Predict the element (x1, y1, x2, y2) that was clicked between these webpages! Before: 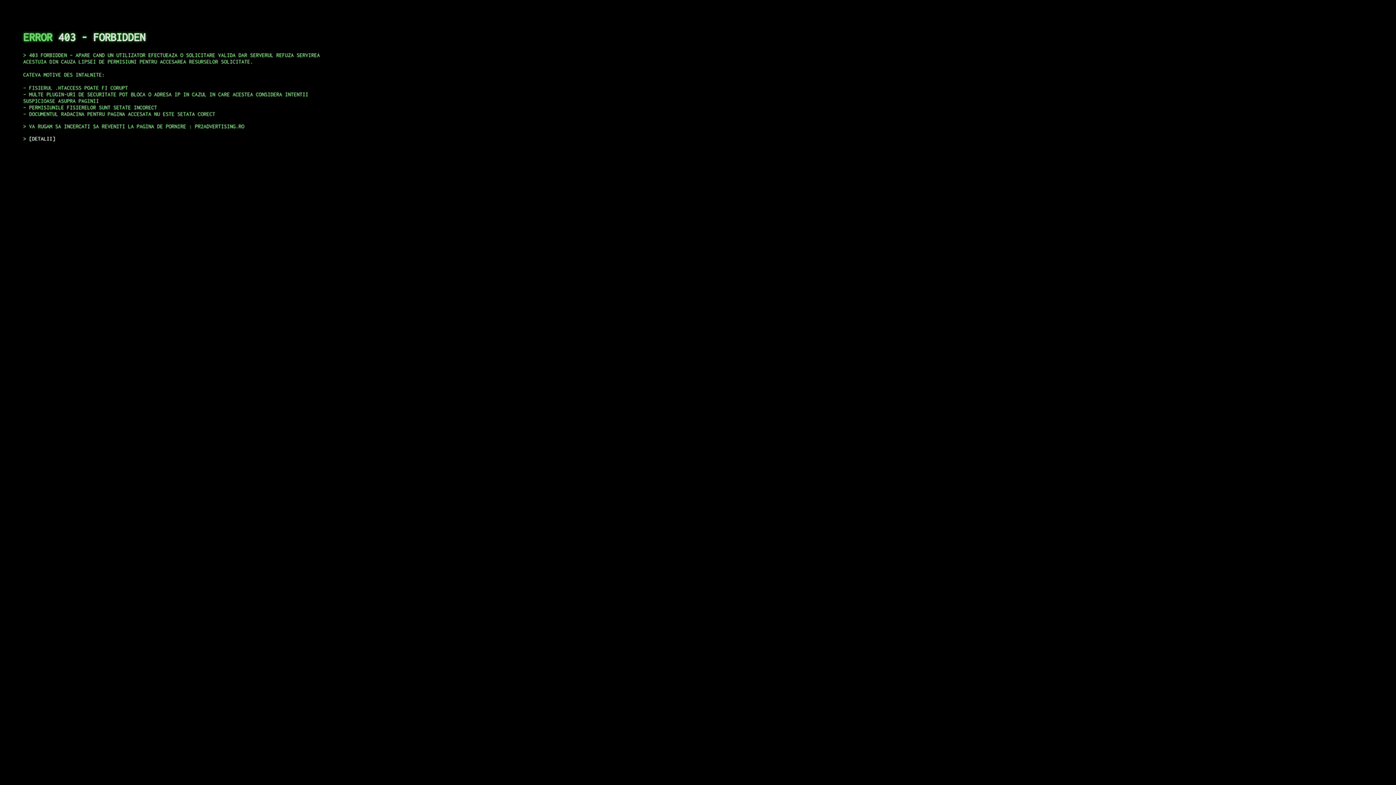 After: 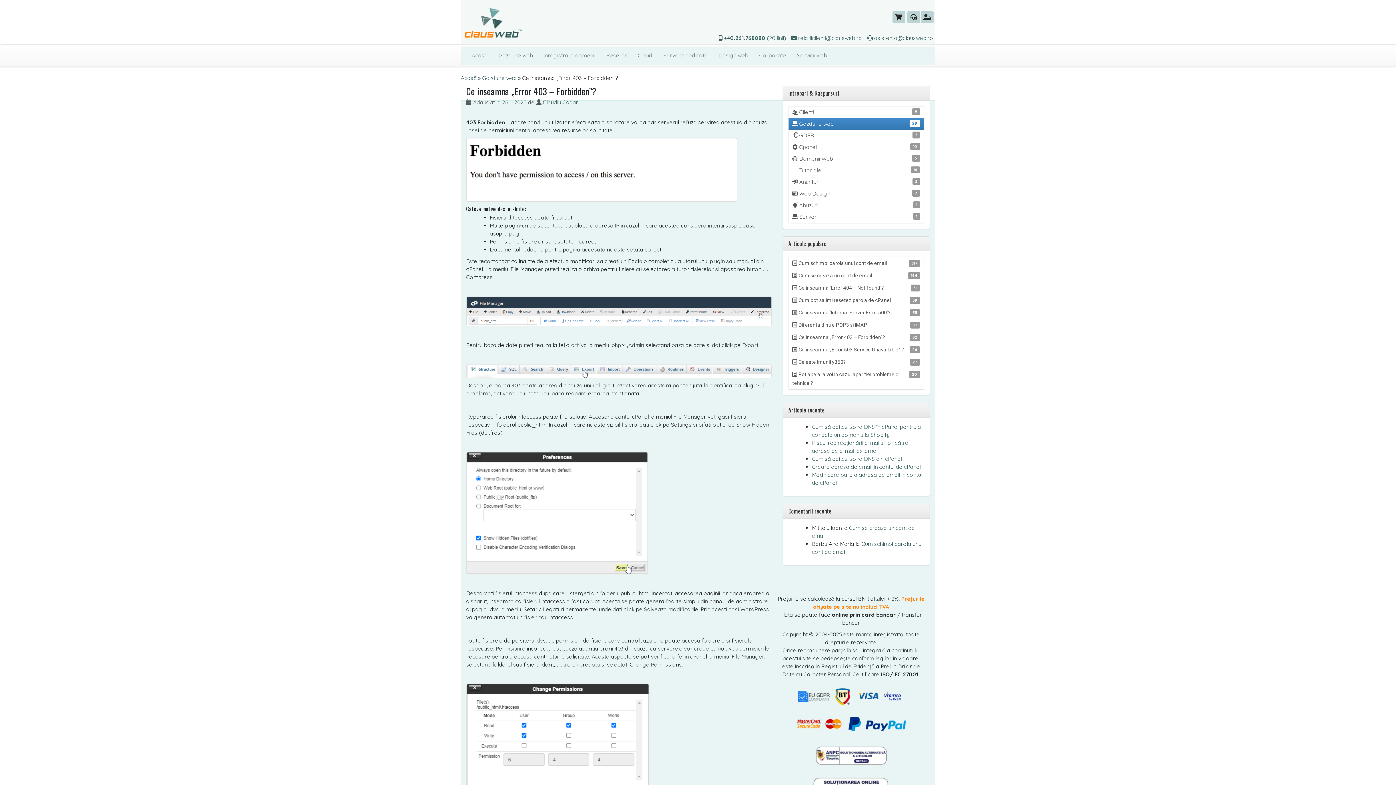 Action: bbox: (29, 135, 55, 141) label: DETALII